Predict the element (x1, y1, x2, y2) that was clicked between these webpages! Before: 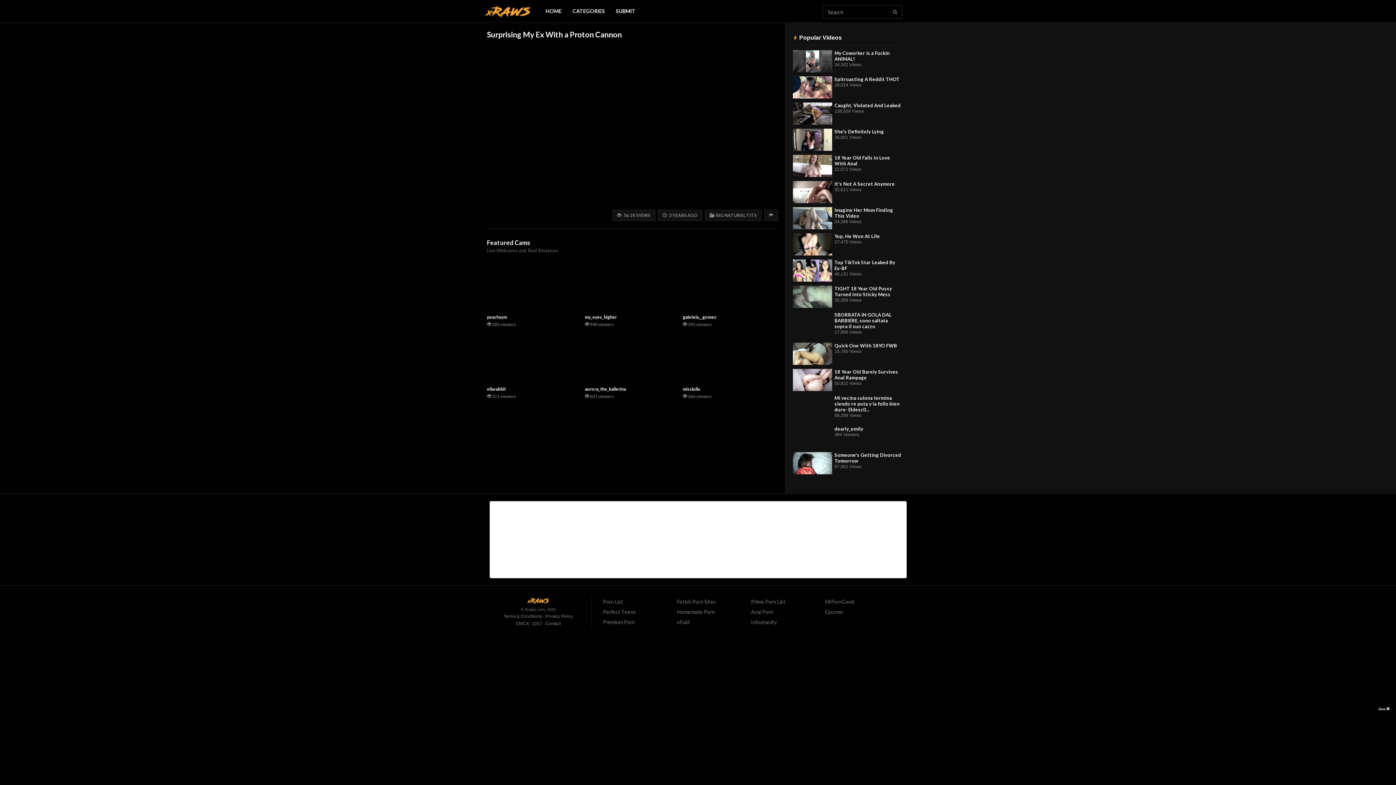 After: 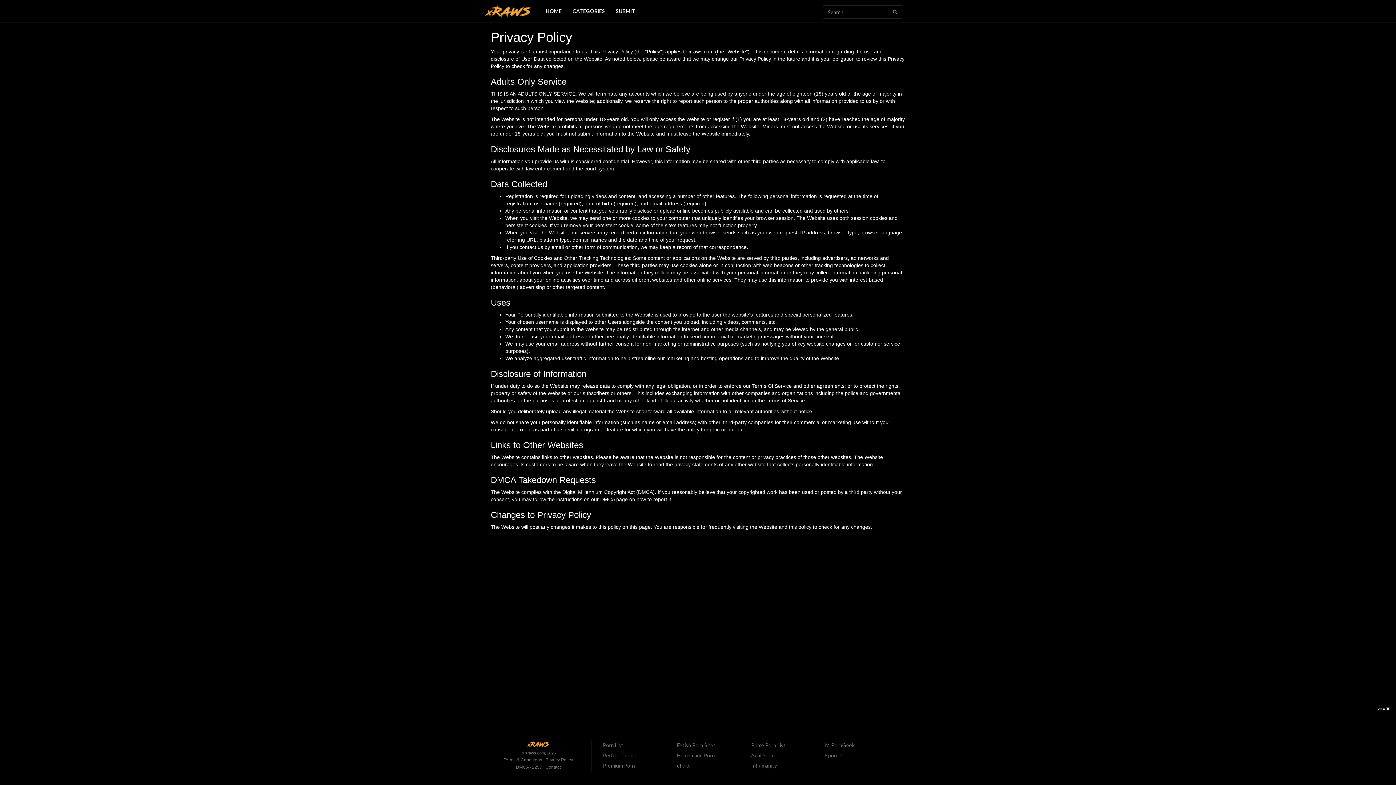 Action: label: Privacy Policy bbox: (545, 614, 573, 619)